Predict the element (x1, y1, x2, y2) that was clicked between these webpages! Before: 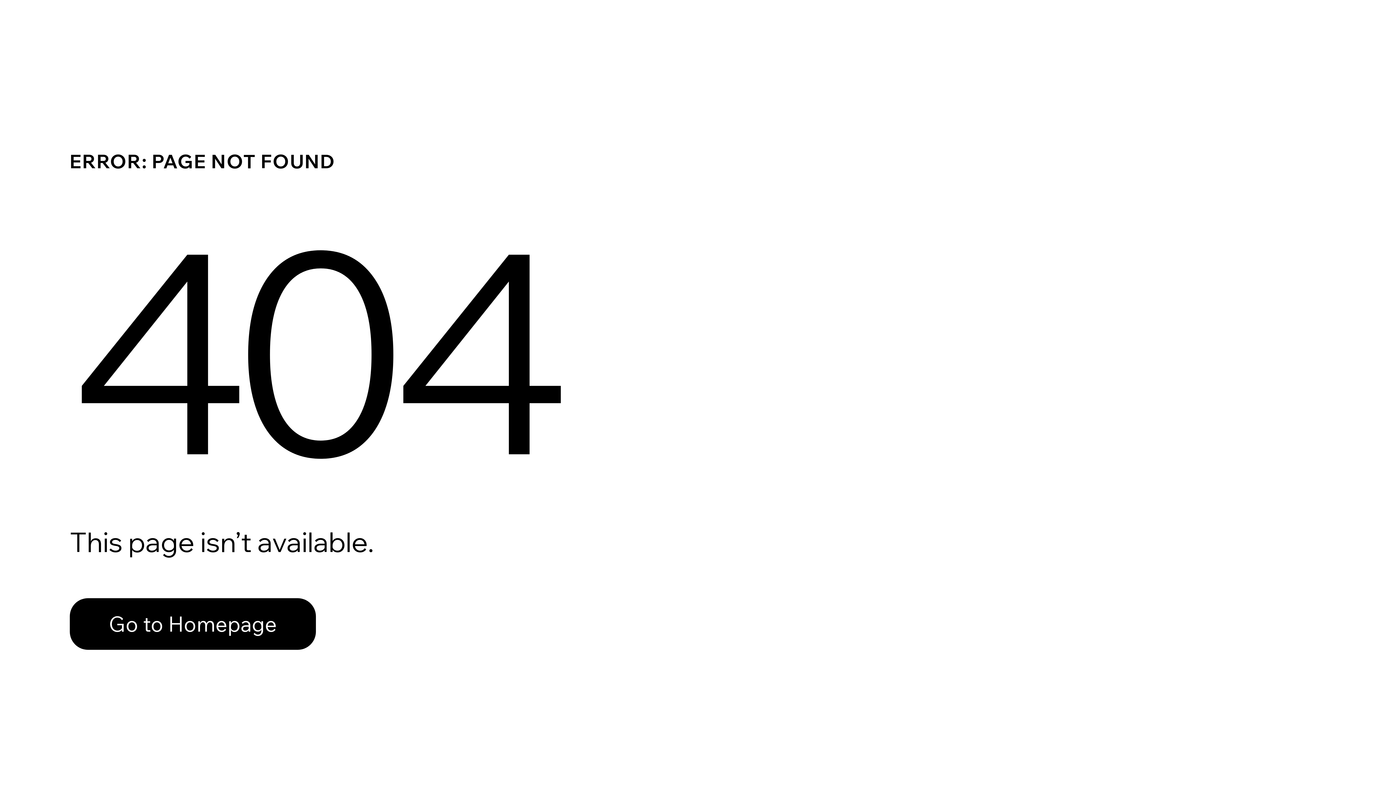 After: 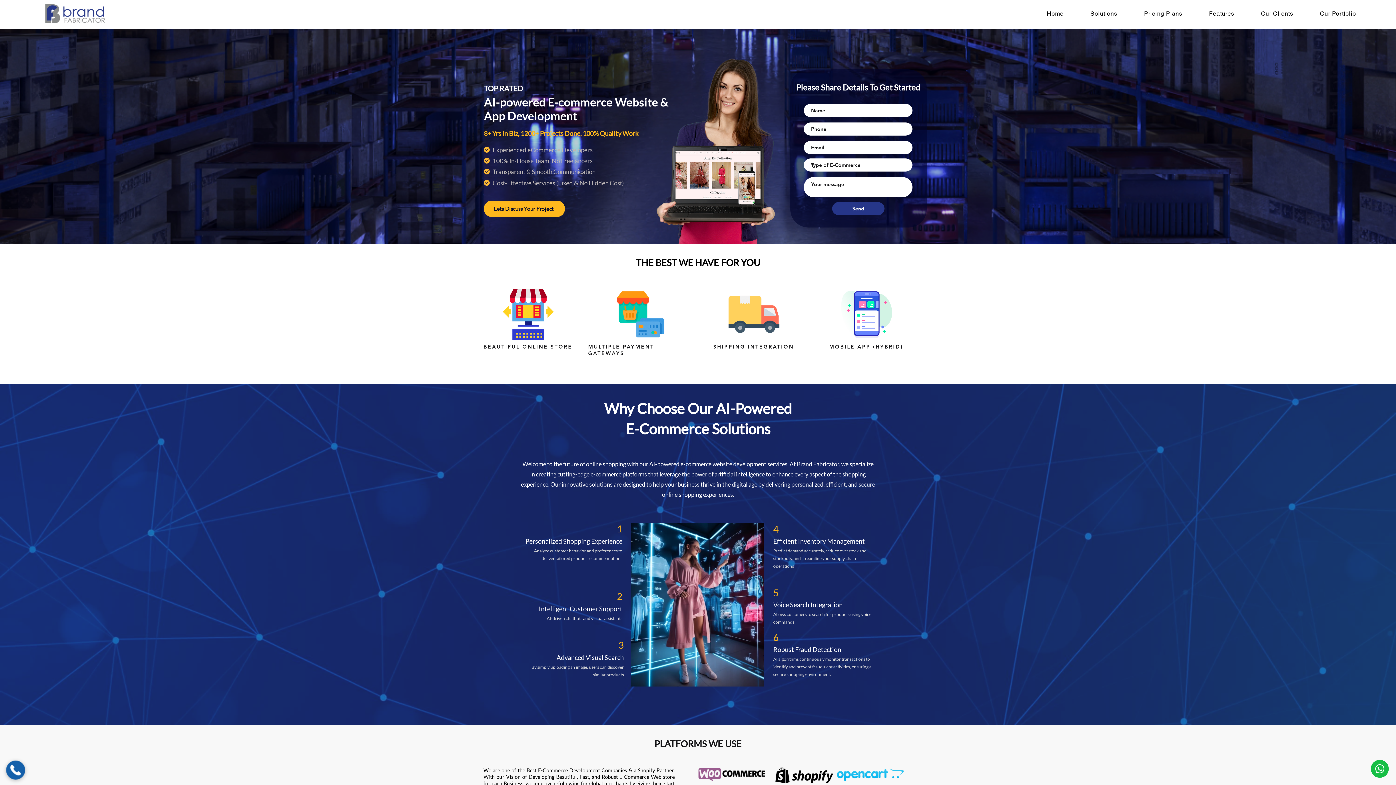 Action: bbox: (69, 598, 316, 650) label: Go to Homepage